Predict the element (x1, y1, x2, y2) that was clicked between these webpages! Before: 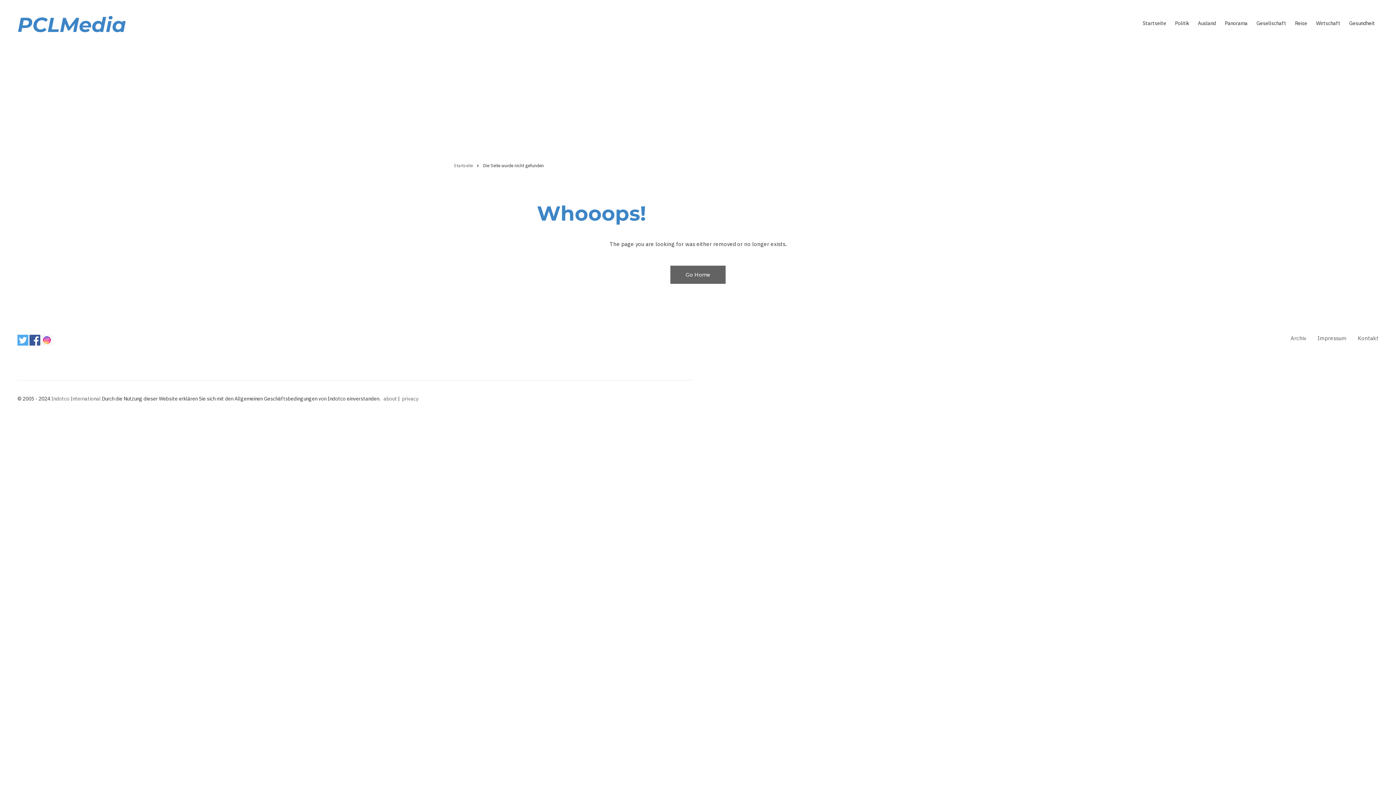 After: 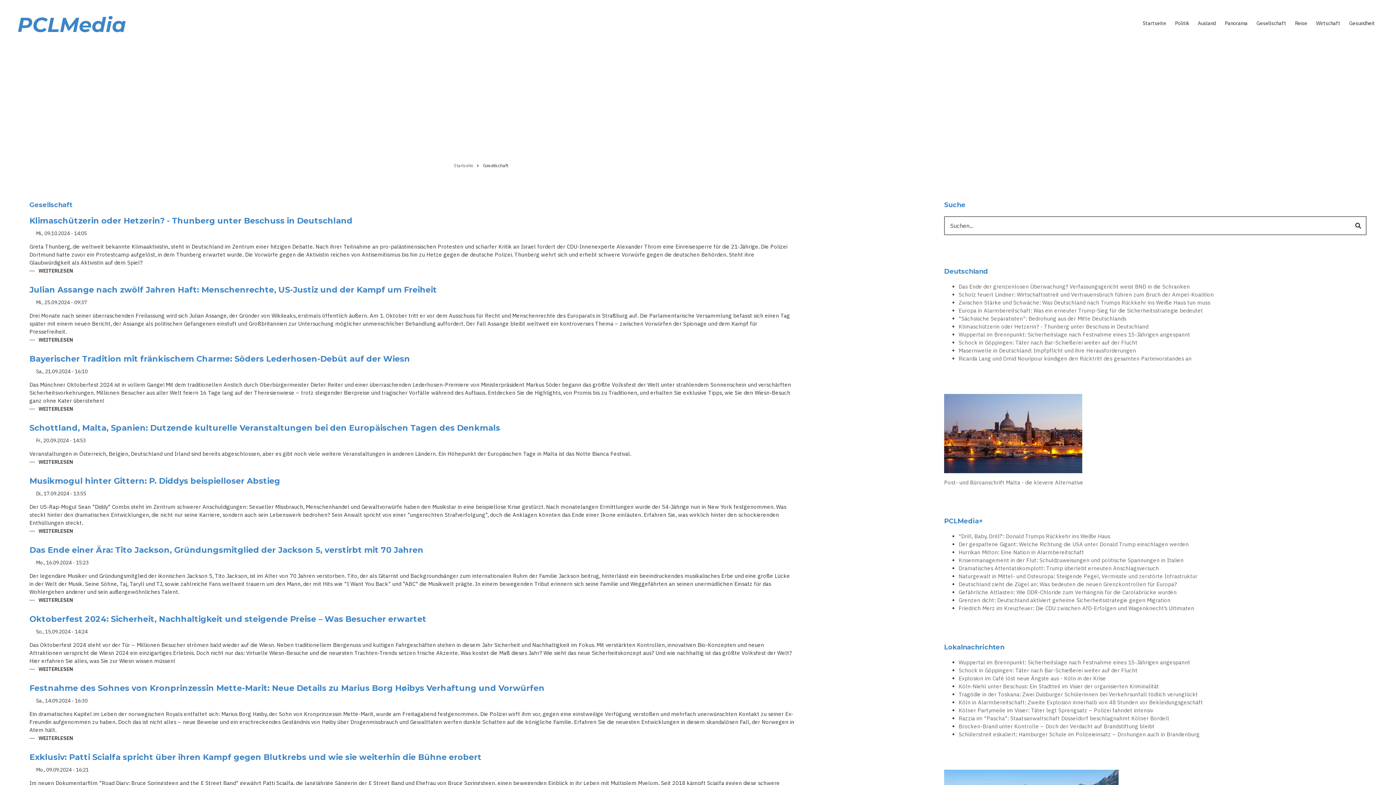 Action: label: Gesellschaft bbox: (1253, 15, 1290, 33)